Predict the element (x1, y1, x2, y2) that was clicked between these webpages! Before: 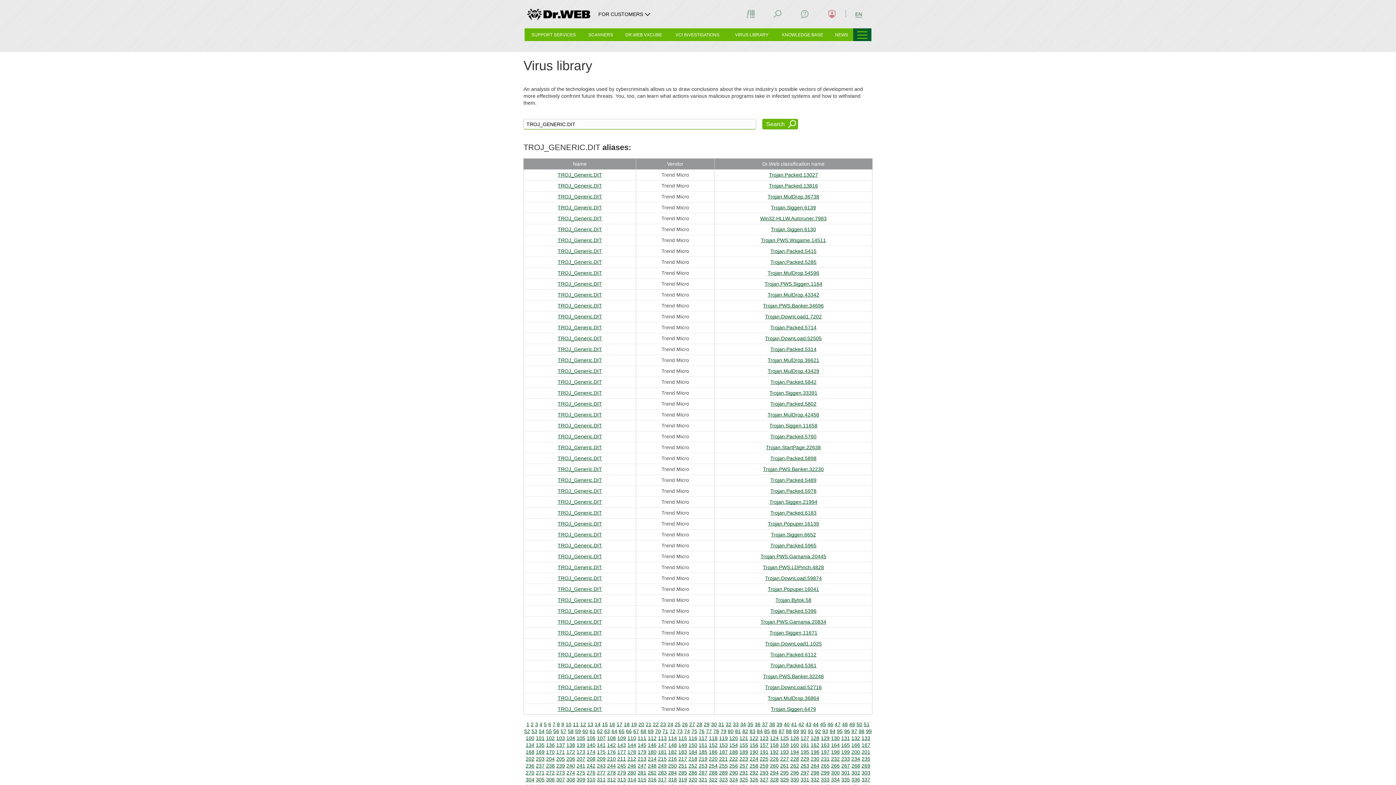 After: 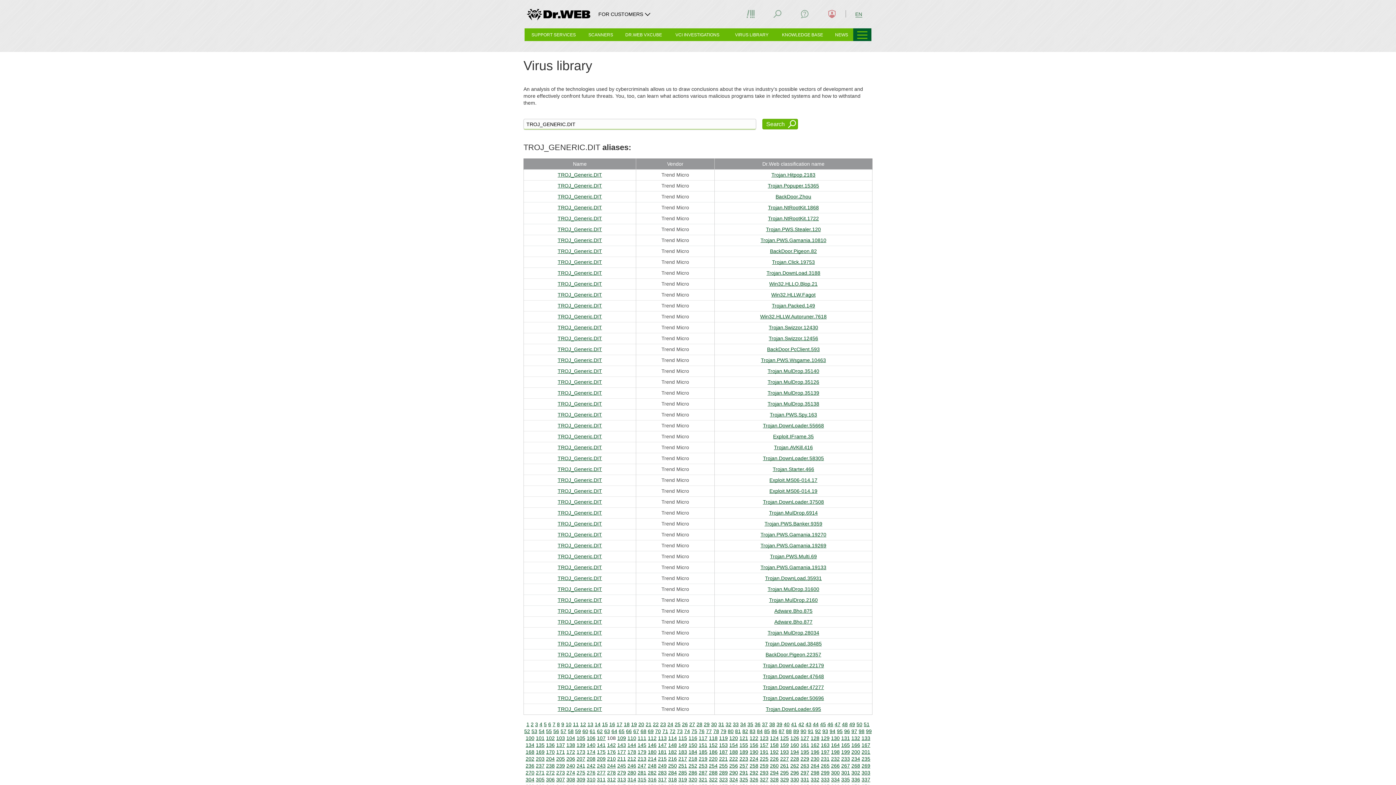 Action: bbox: (597, 735, 605, 741) label: 107